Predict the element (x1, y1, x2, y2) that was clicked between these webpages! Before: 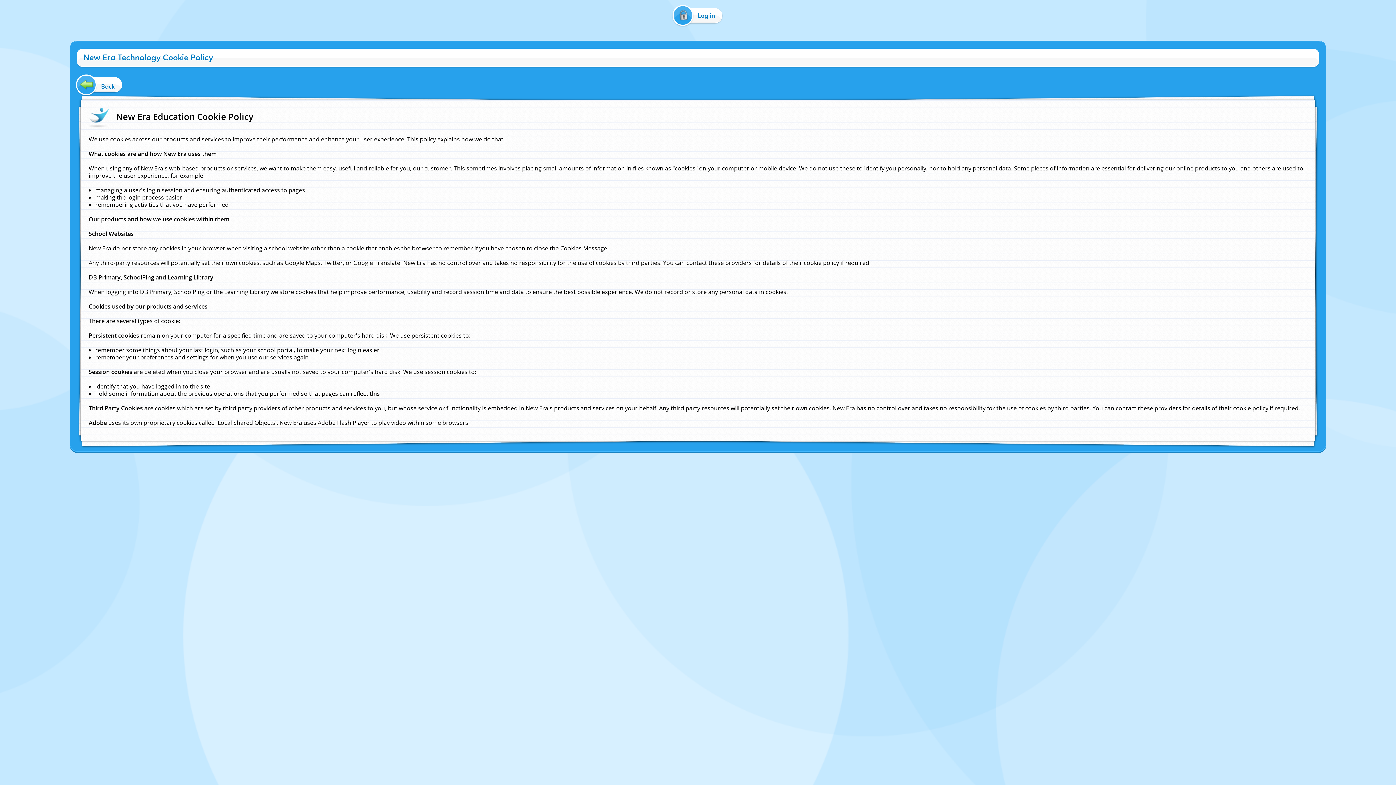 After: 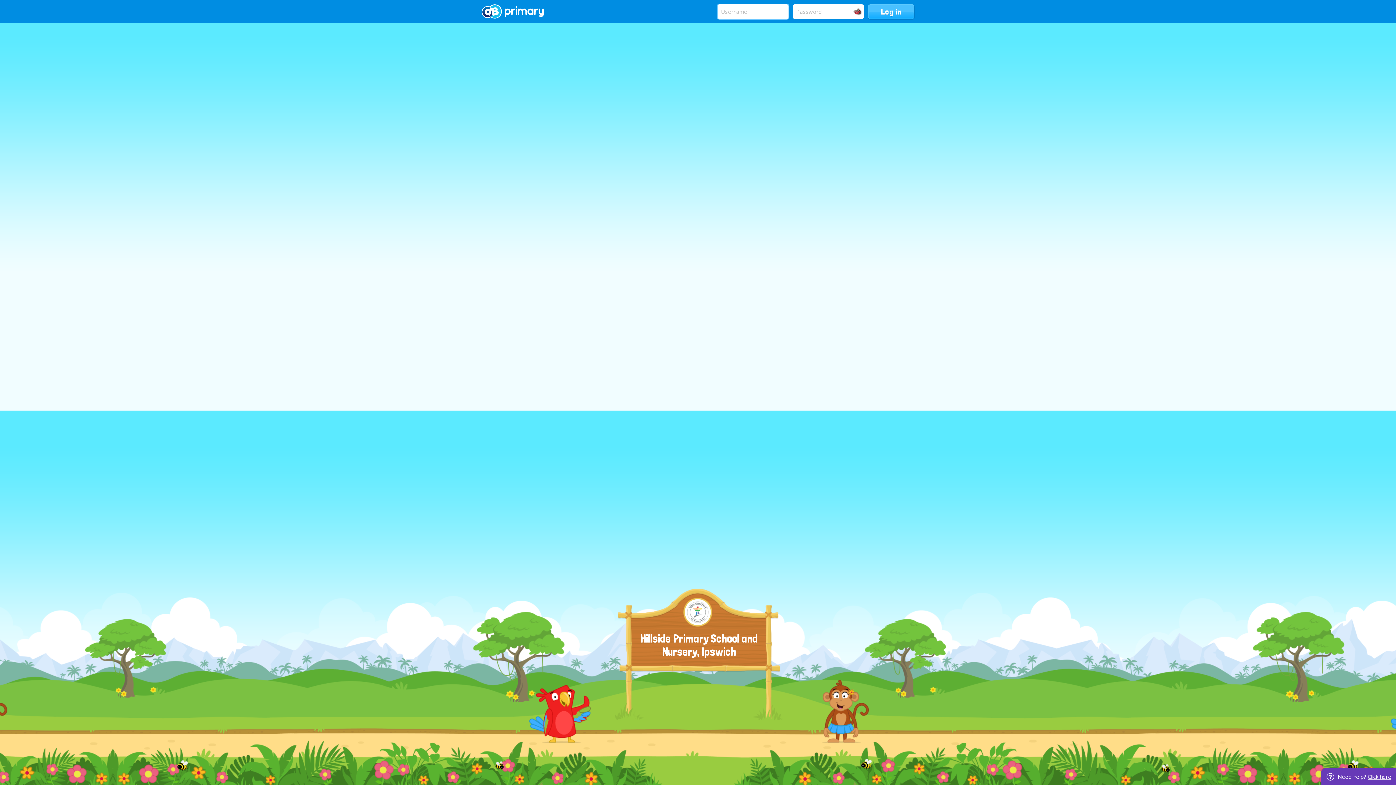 Action: label: Log in bbox: (670, 8, 726, 22)